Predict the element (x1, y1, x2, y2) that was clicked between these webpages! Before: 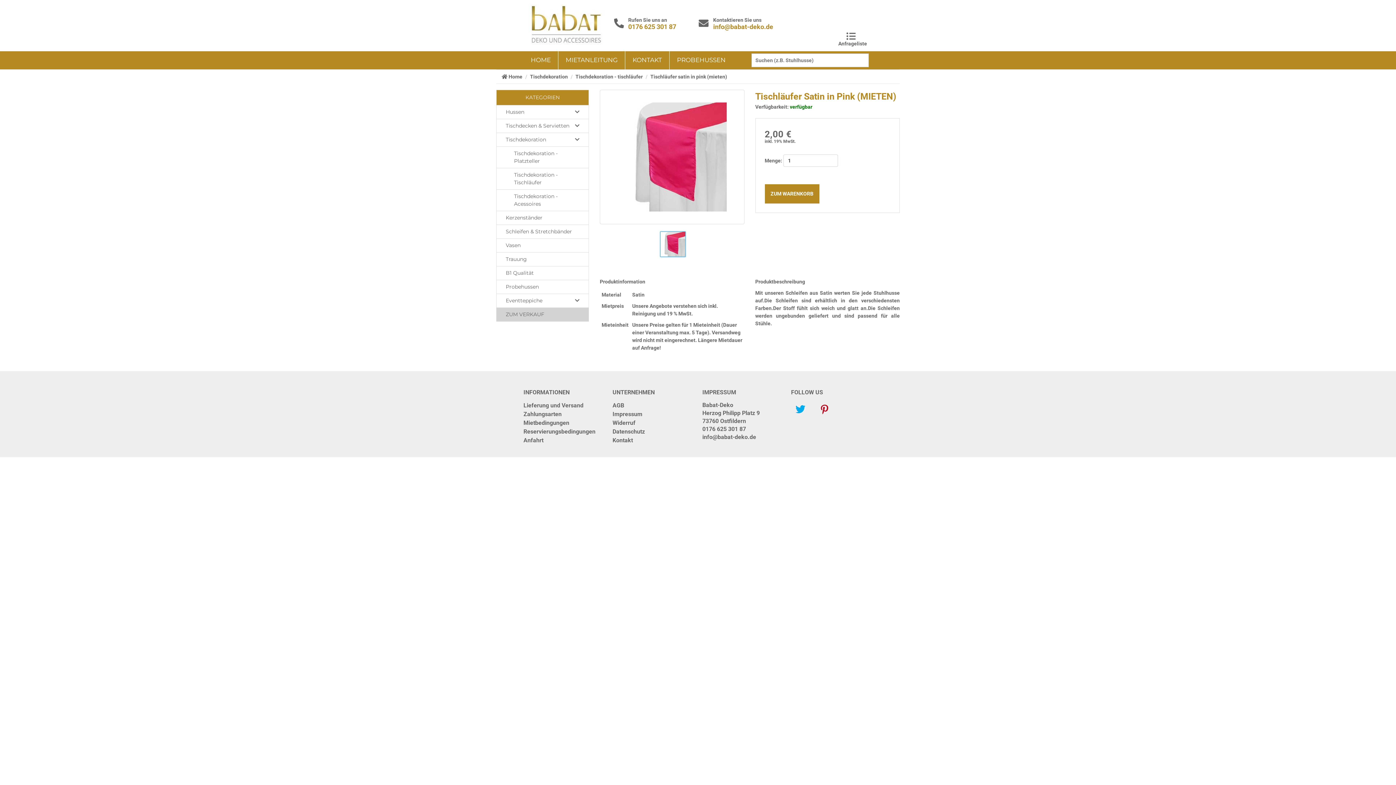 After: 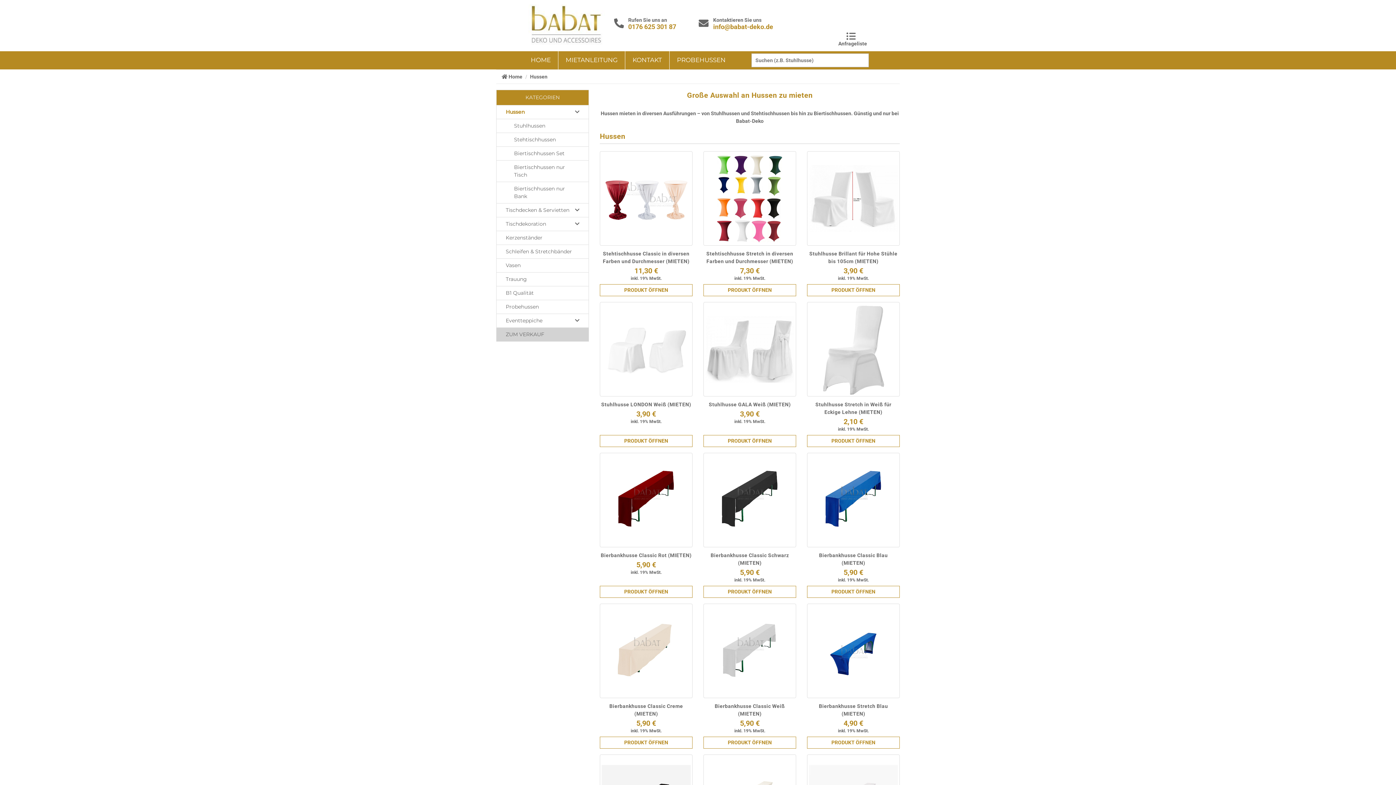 Action: bbox: (505, 108, 575, 116) label: Hussen